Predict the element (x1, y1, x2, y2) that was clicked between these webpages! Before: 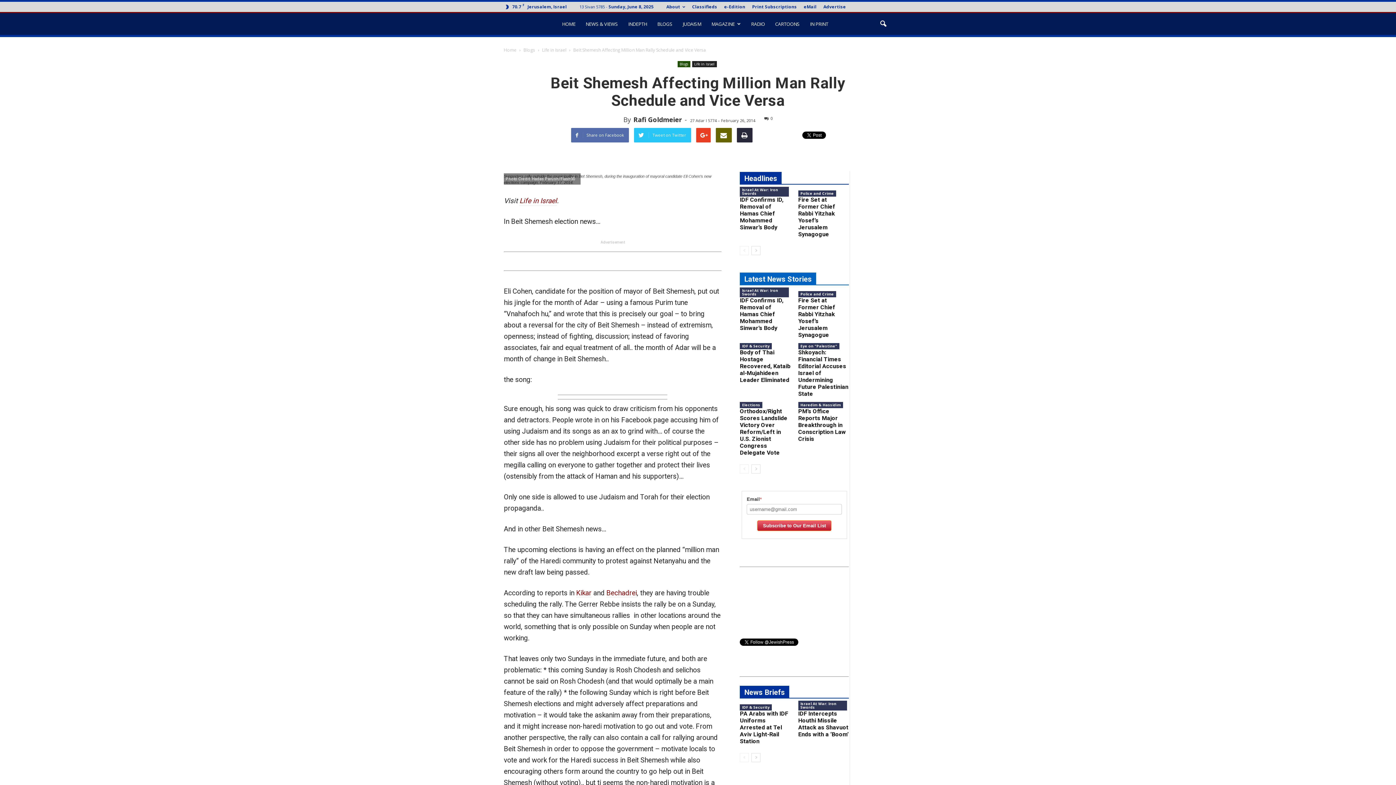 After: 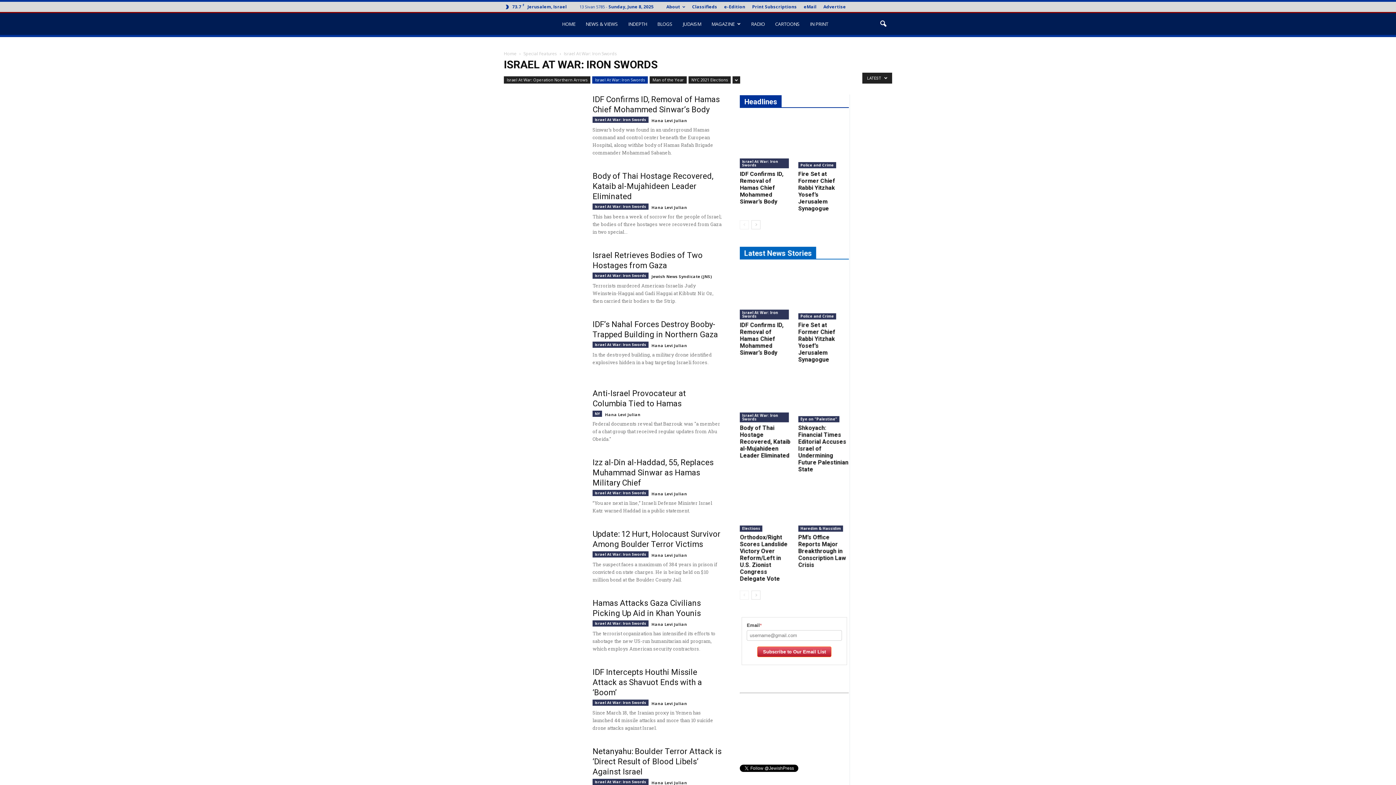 Action: bbox: (798, 701, 847, 710) label: Israel At War: Iron Swords